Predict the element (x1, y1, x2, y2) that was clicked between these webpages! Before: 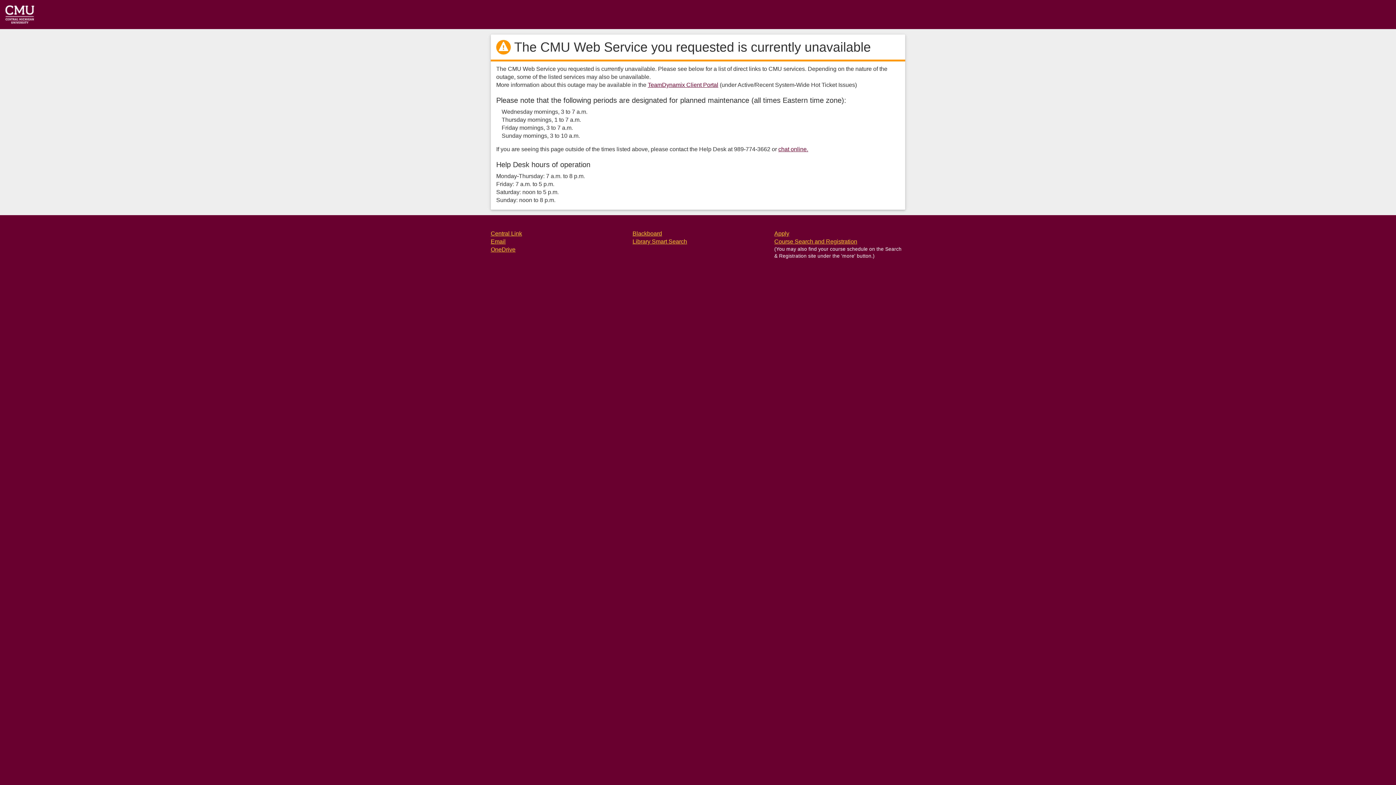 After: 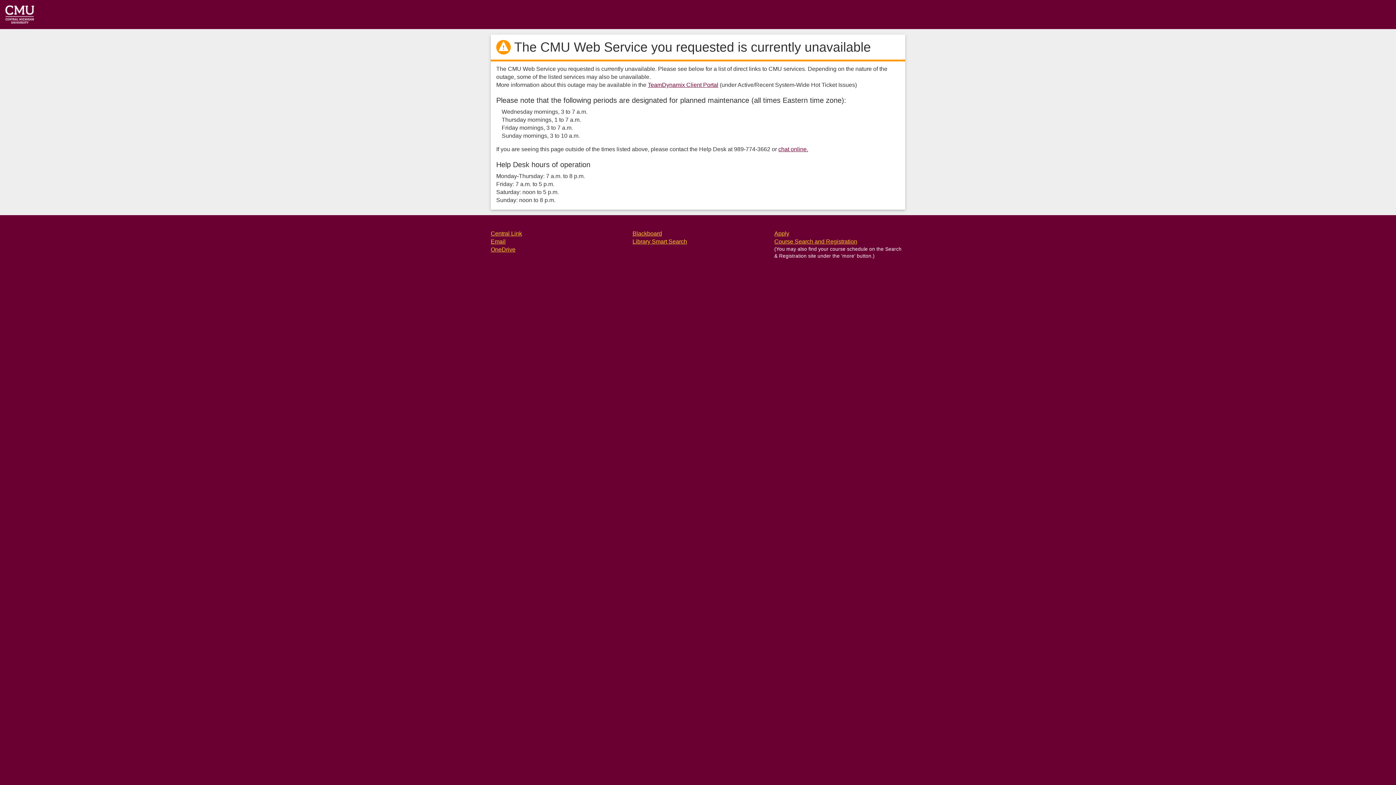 Action: bbox: (490, 238, 505, 244) label: Email